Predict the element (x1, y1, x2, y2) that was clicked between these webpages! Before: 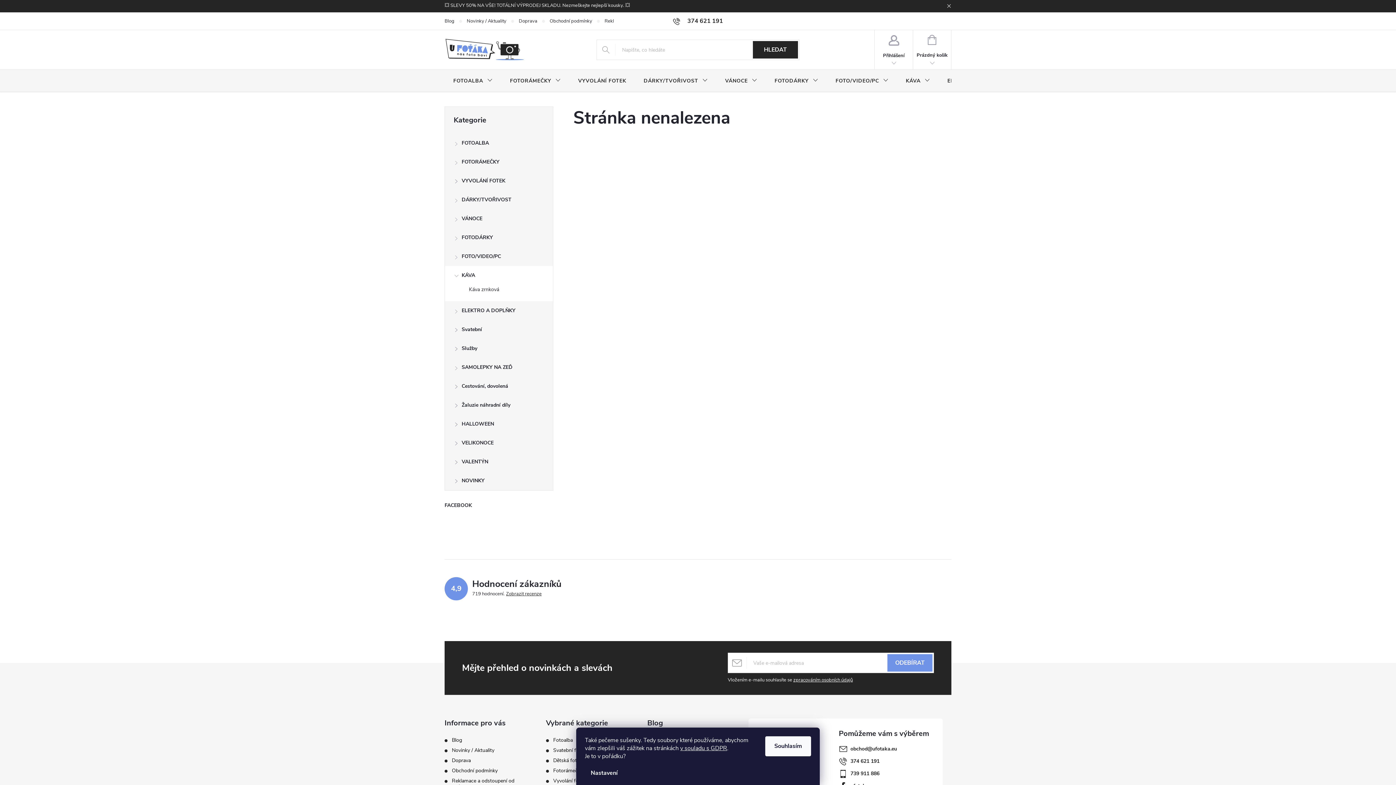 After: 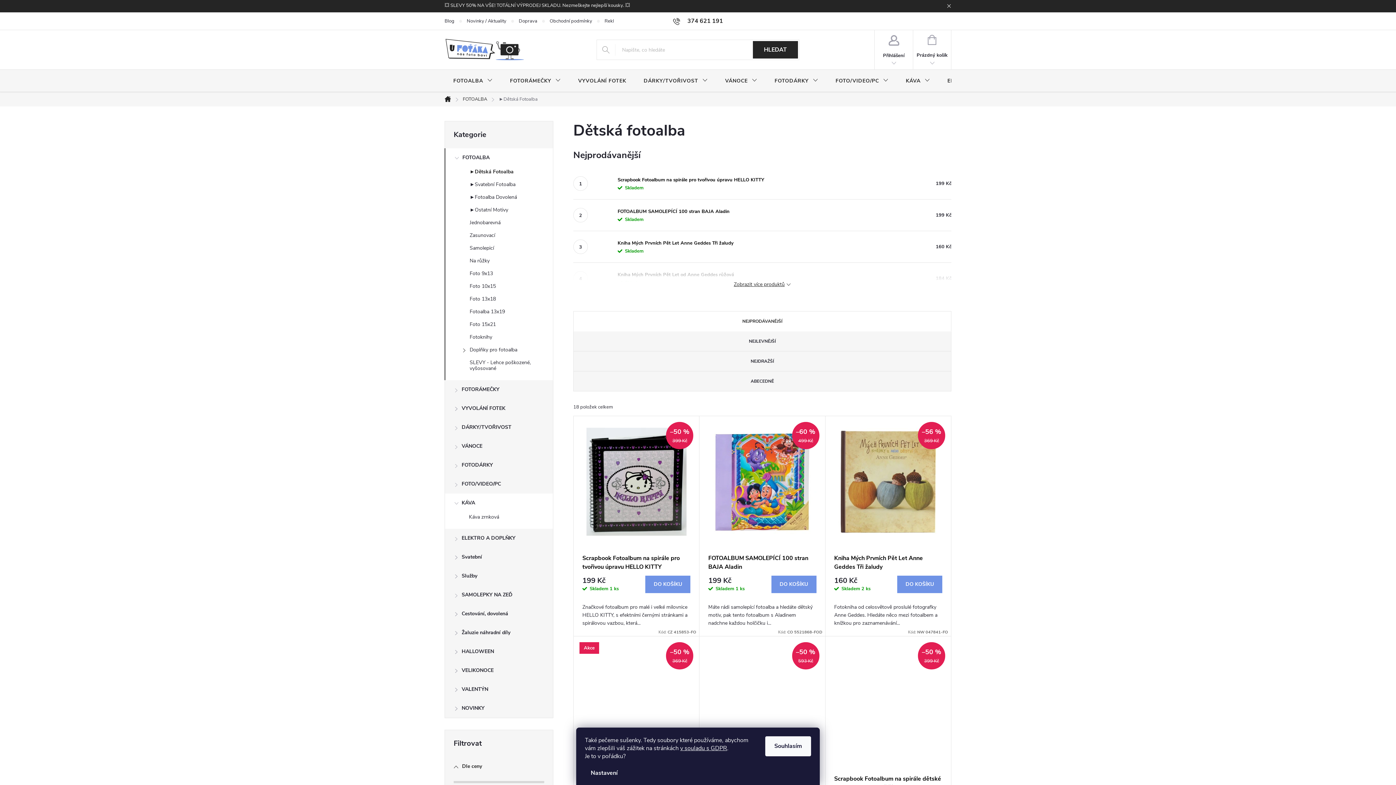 Action: label: Dětská fotoalba bbox: (553, 758, 589, 764)